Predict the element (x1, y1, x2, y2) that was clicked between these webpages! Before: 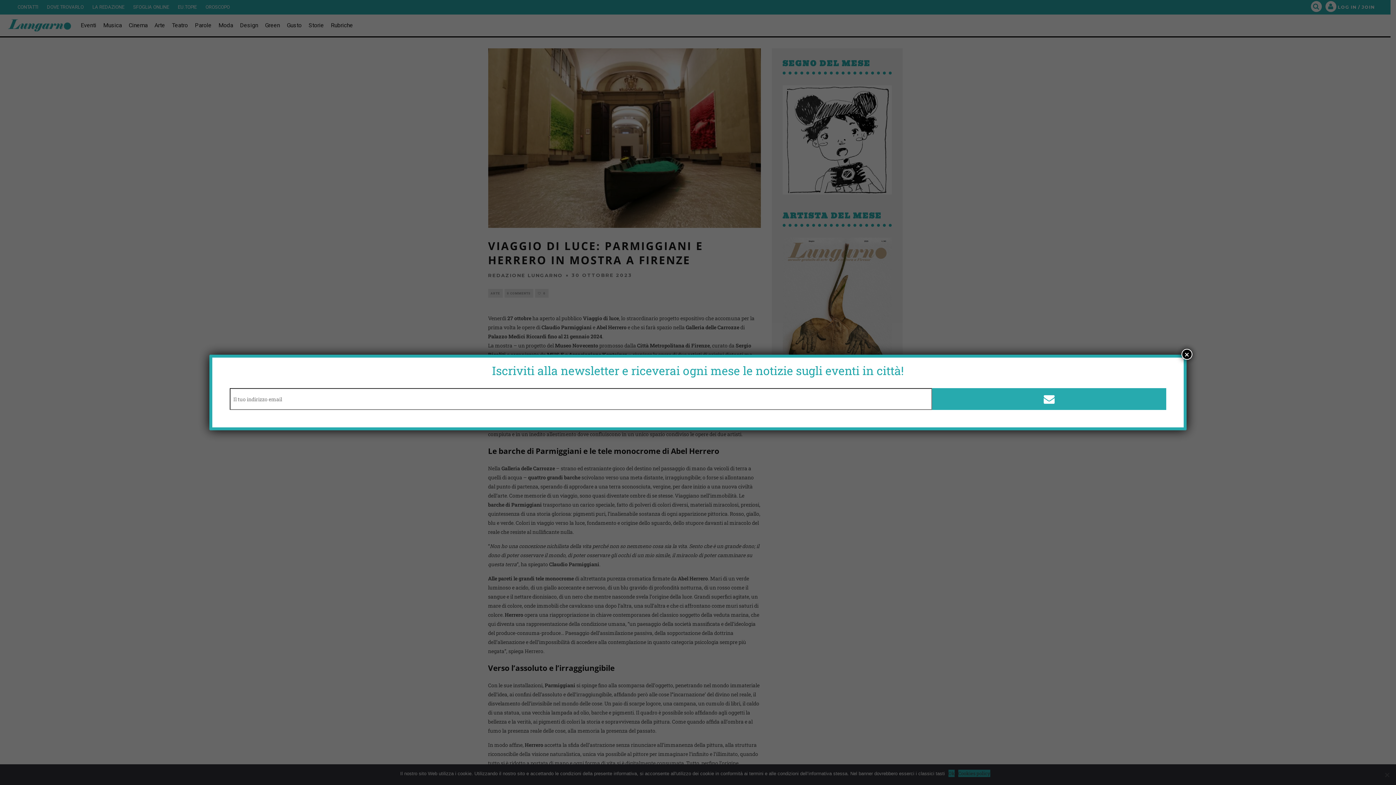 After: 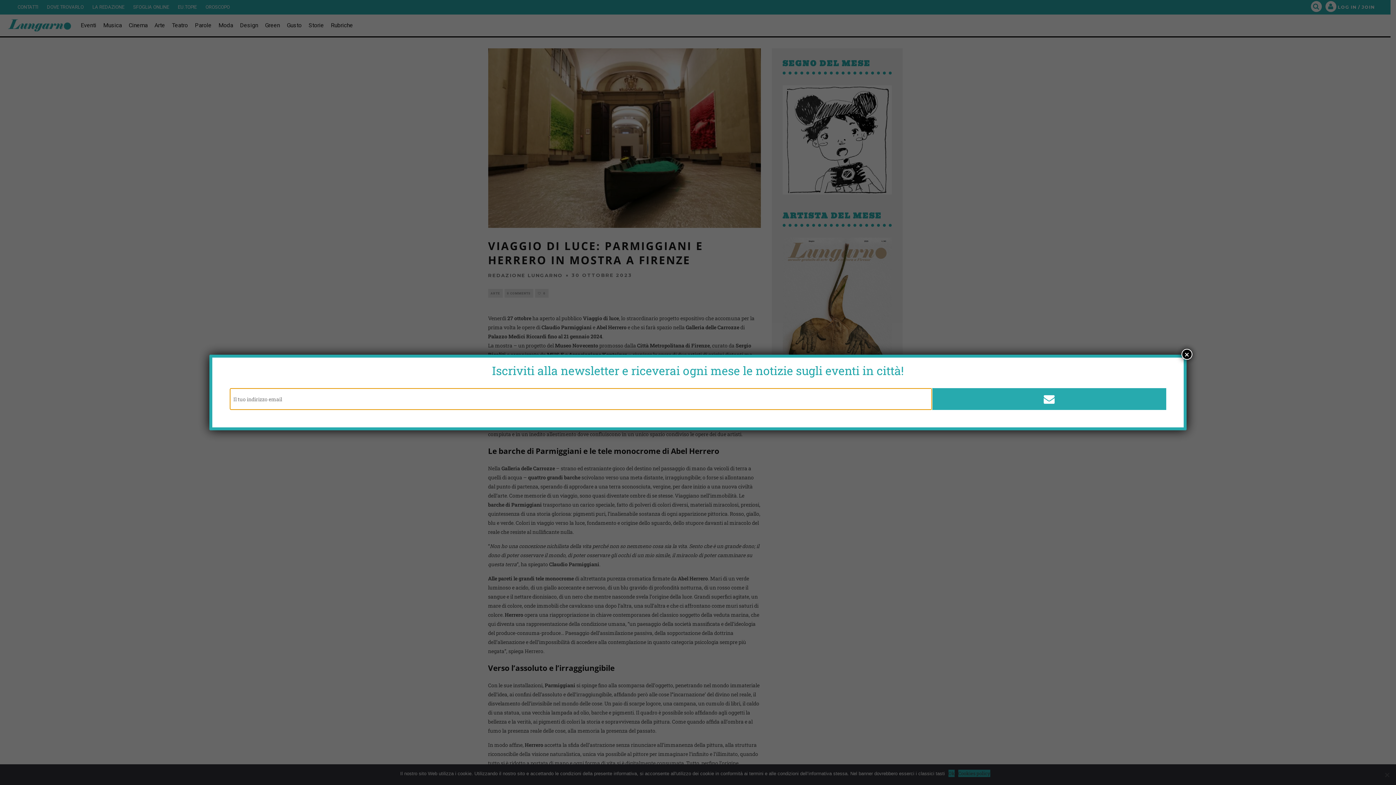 Action: bbox: (932, 388, 1166, 410)